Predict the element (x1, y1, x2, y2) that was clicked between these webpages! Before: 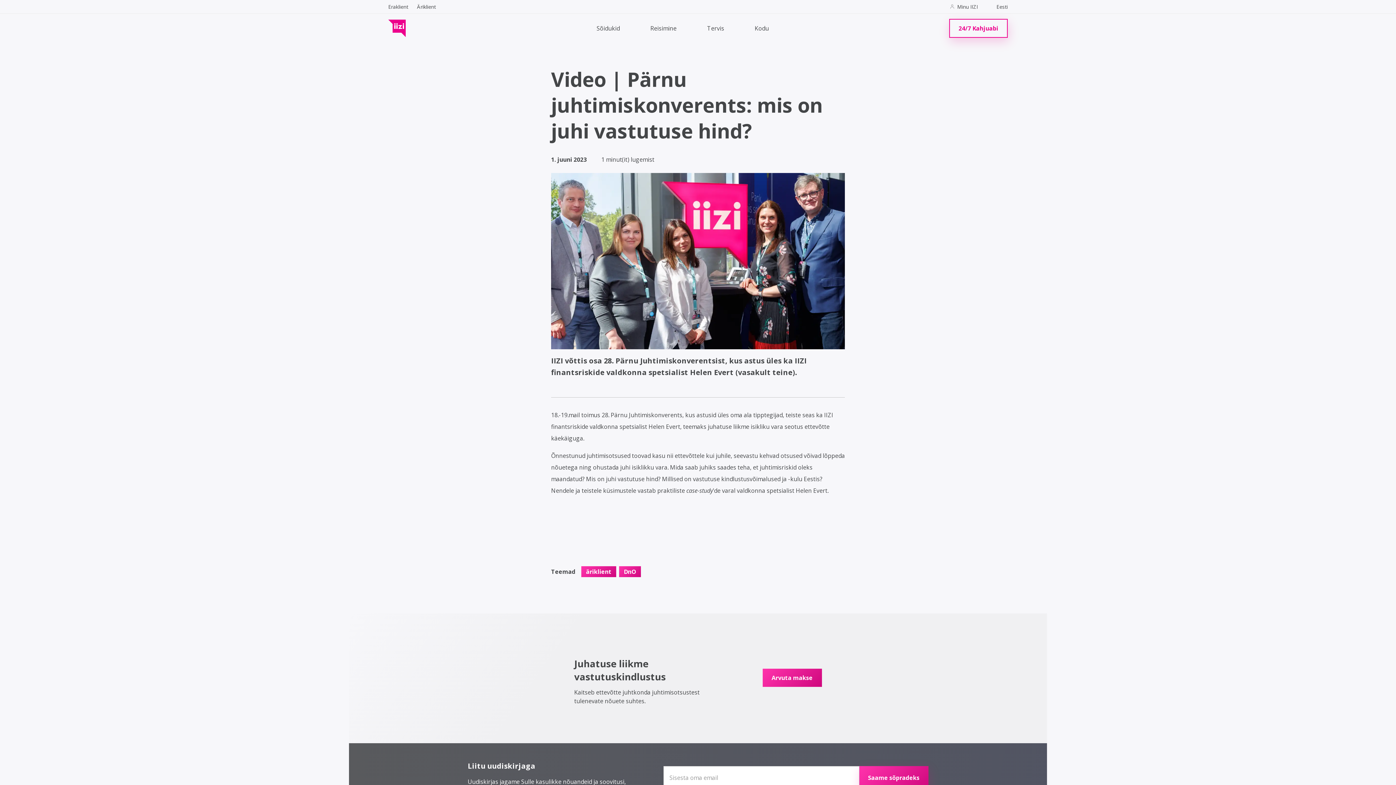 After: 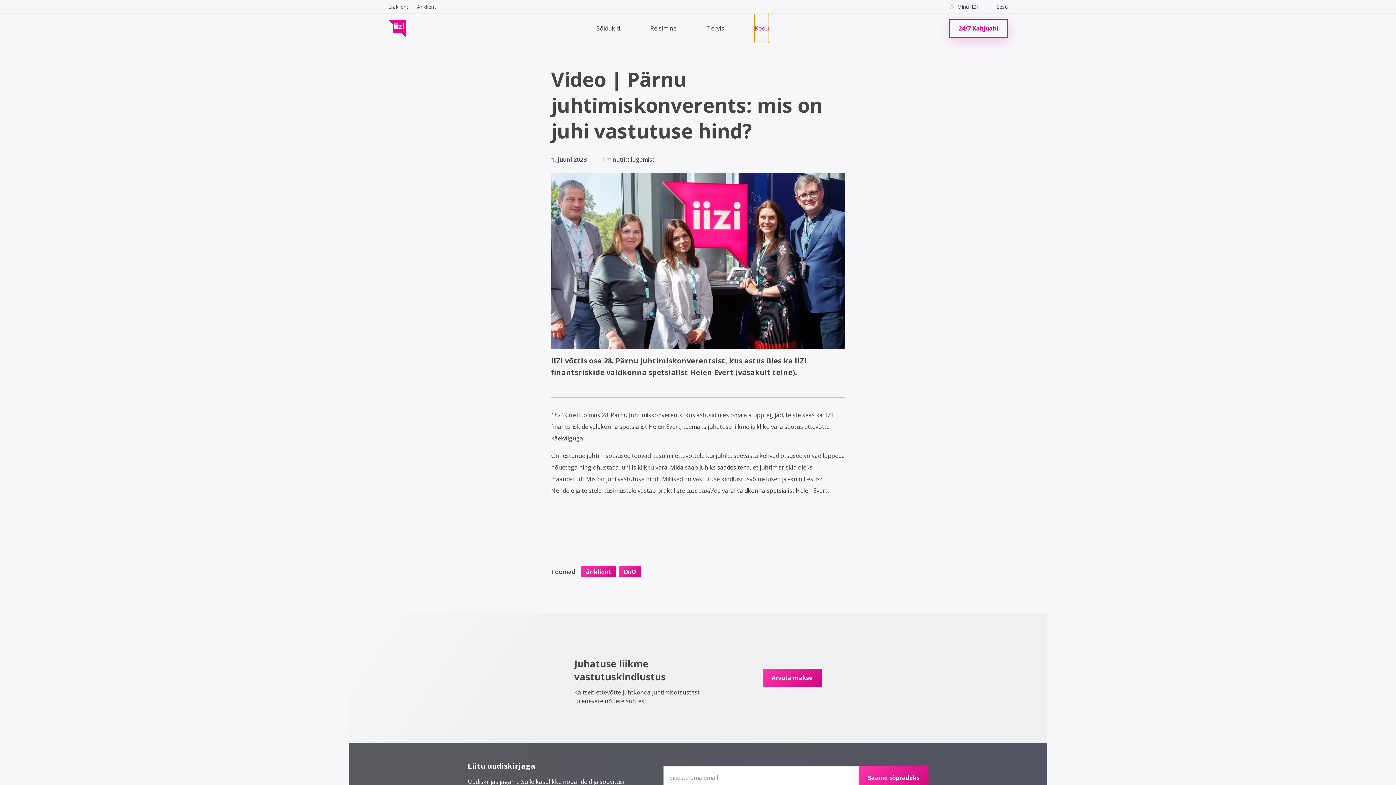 Action: label: Kodu bbox: (754, 13, 769, 42)